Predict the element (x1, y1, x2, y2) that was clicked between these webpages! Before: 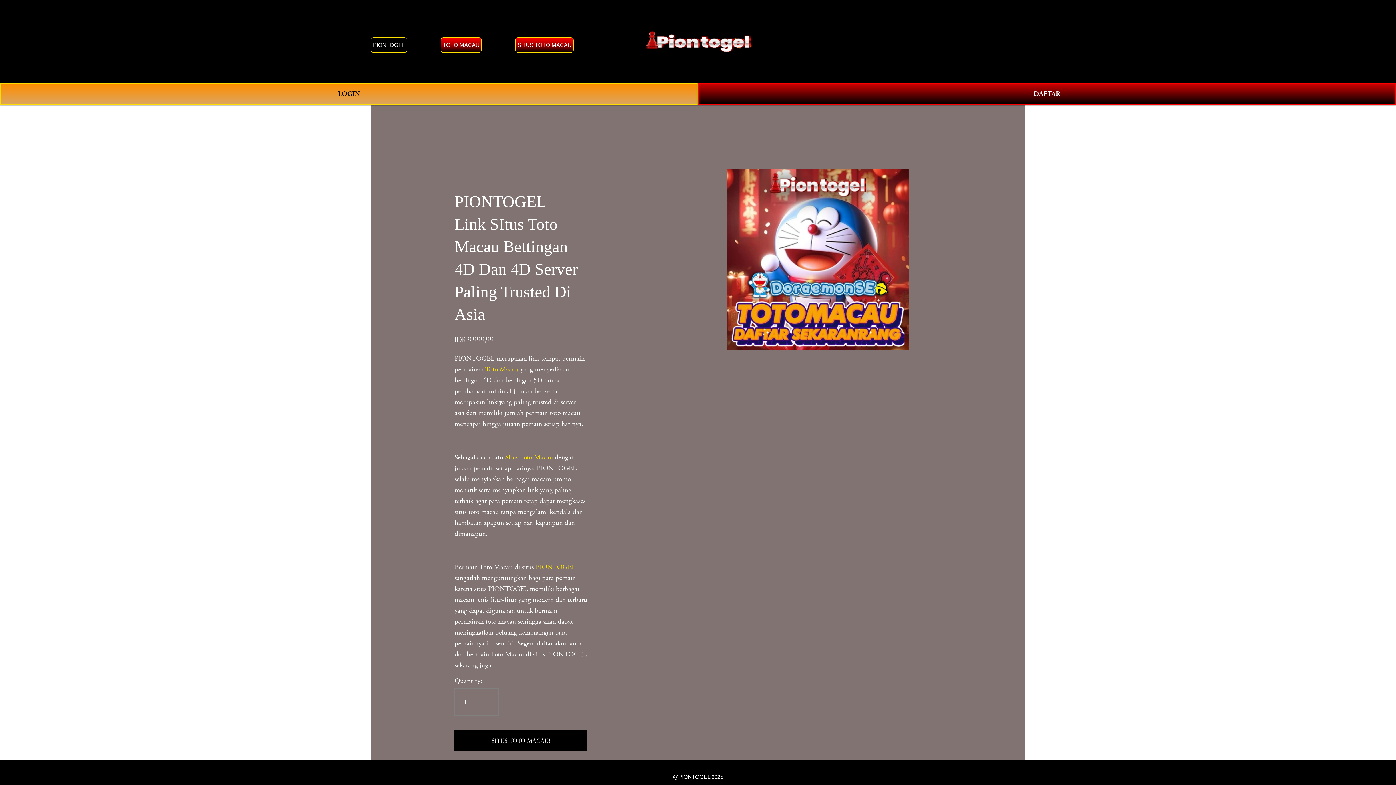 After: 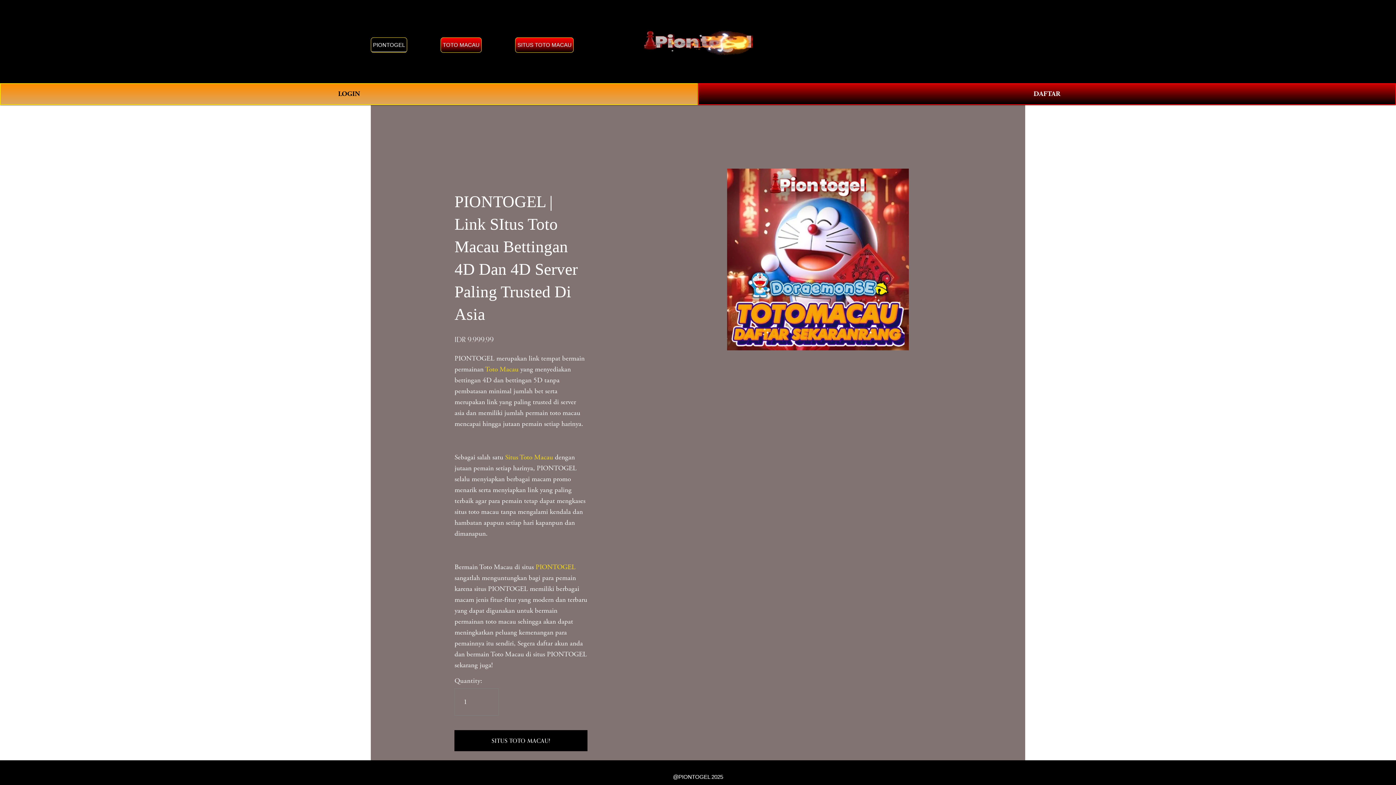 Action: bbox: (485, 365, 518, 374) label: Toto Macau